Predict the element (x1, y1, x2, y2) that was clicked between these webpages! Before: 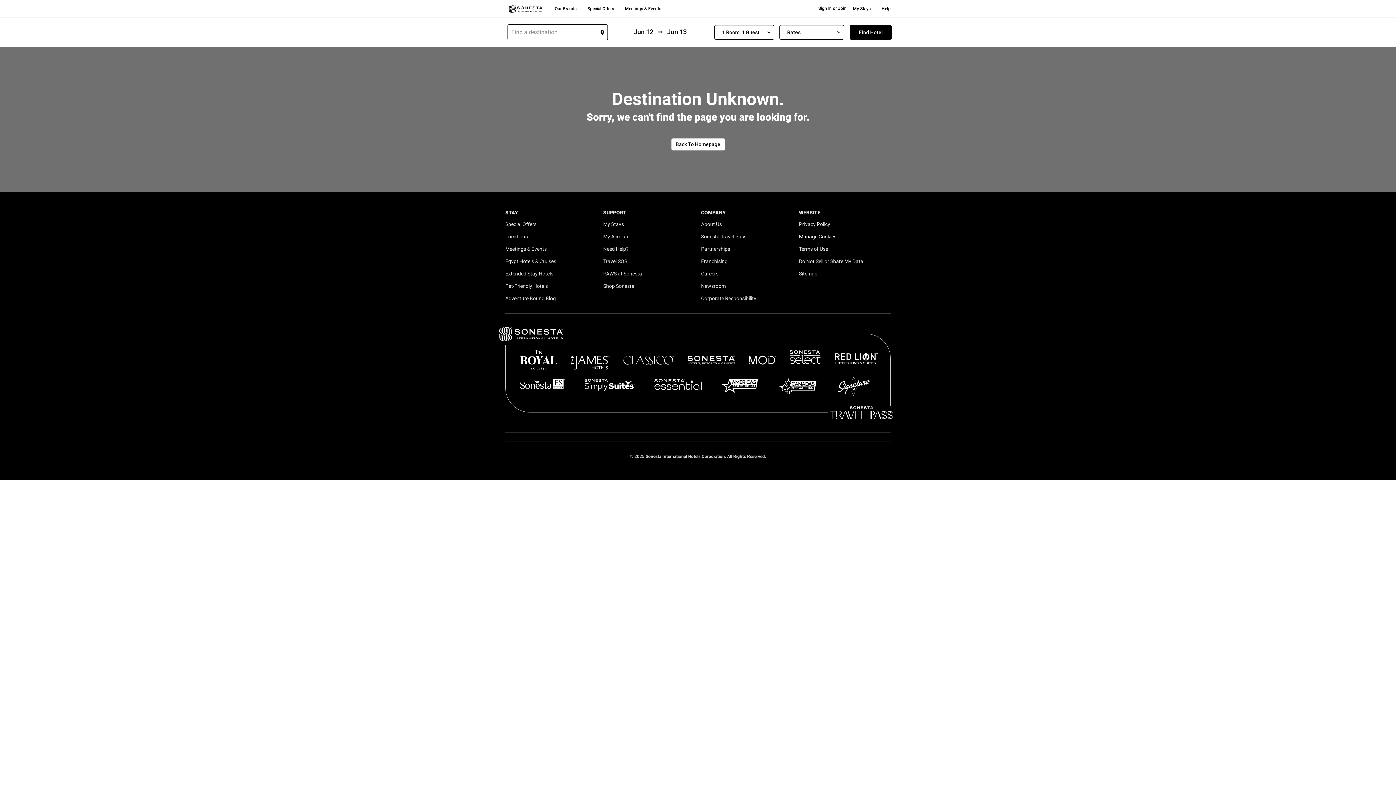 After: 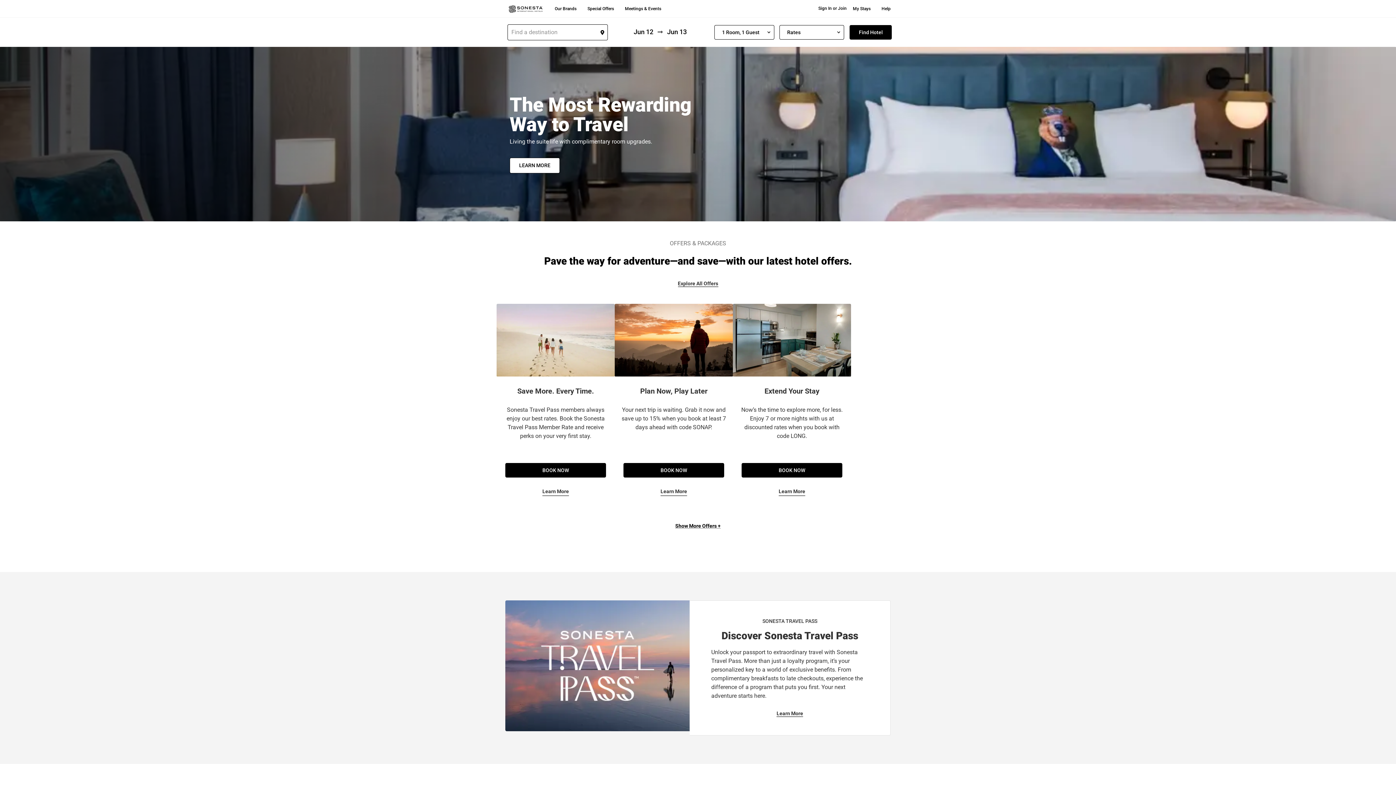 Action: label: Back To Homepage bbox: (671, 138, 724, 150)